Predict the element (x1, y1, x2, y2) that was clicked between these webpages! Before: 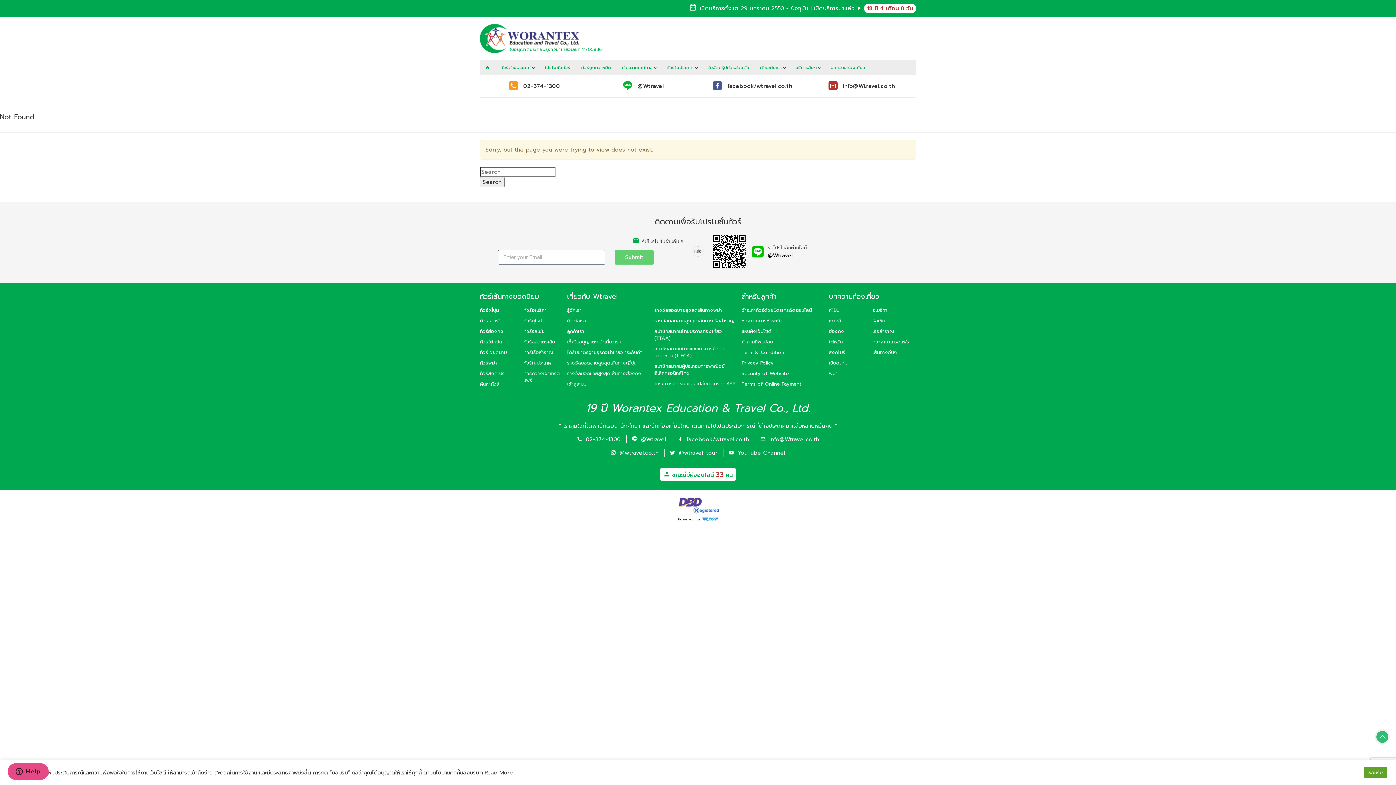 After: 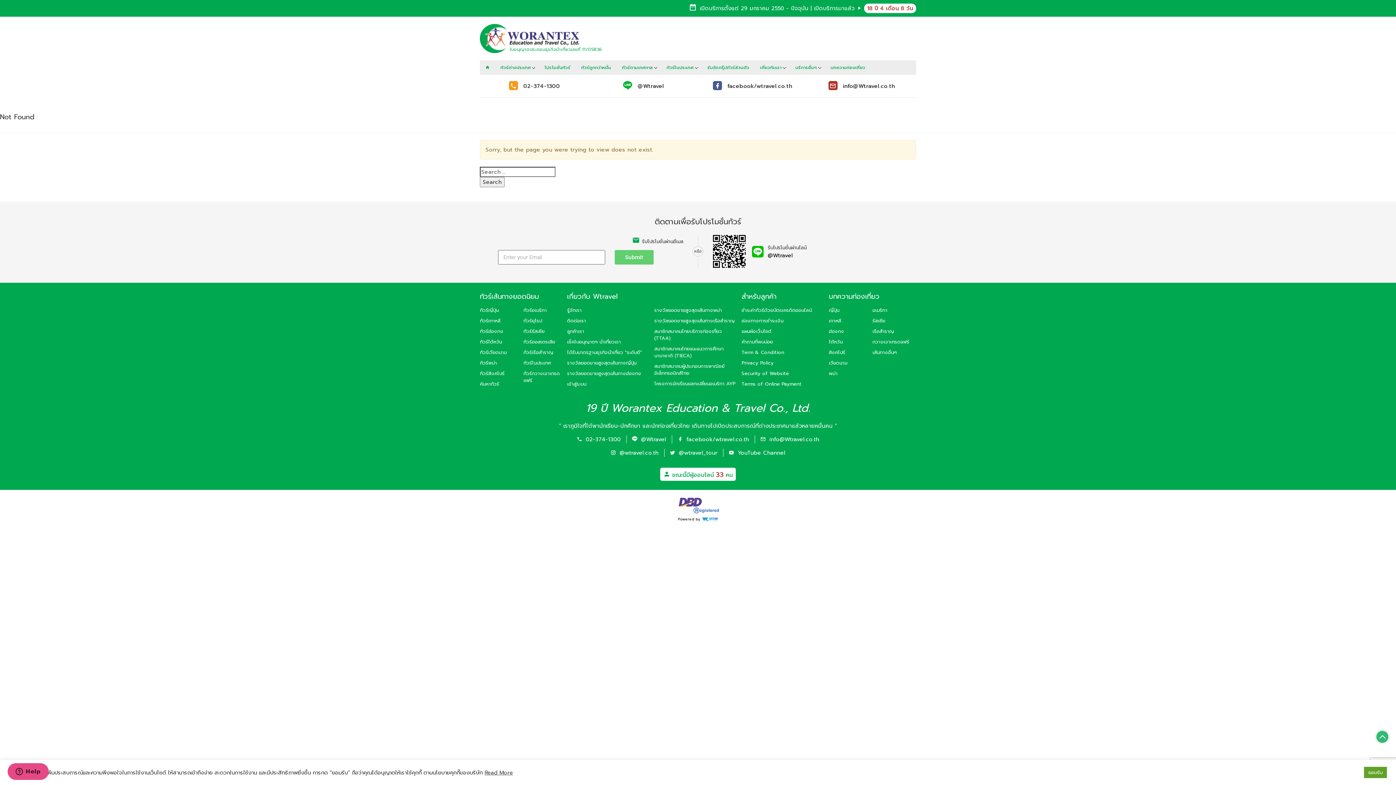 Action: bbox: (614, 250, 653, 264) label: Submit